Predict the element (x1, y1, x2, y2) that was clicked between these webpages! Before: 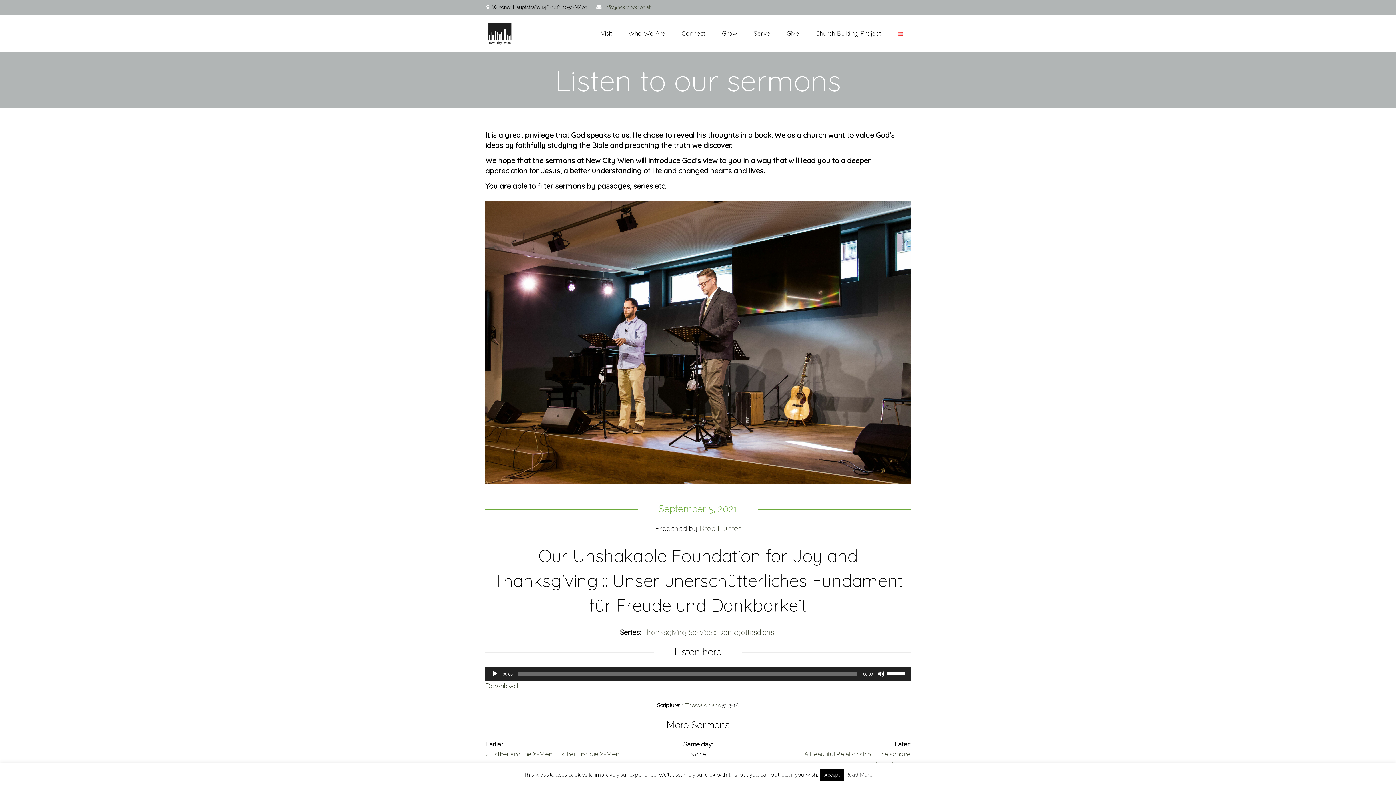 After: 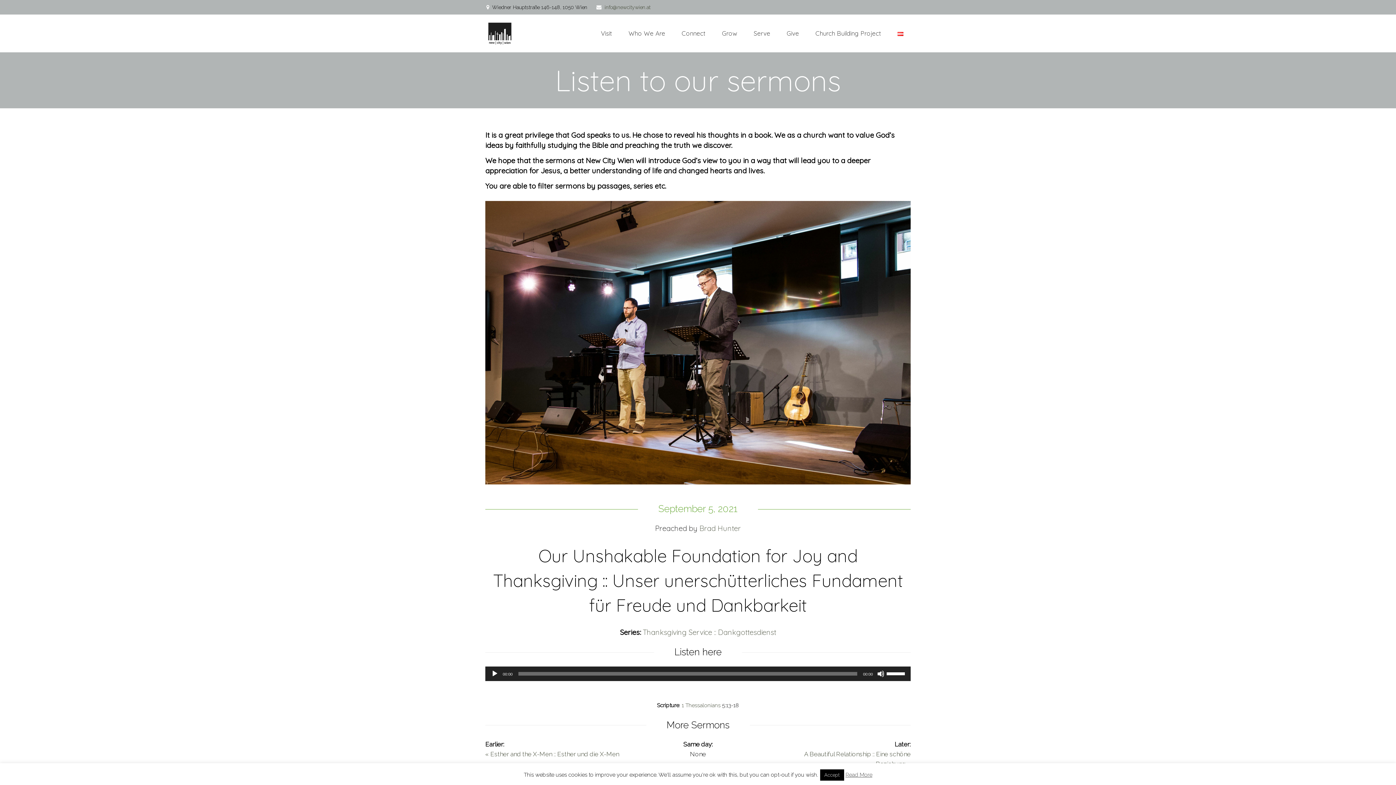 Action: bbox: (485, 682, 518, 690) label: Download